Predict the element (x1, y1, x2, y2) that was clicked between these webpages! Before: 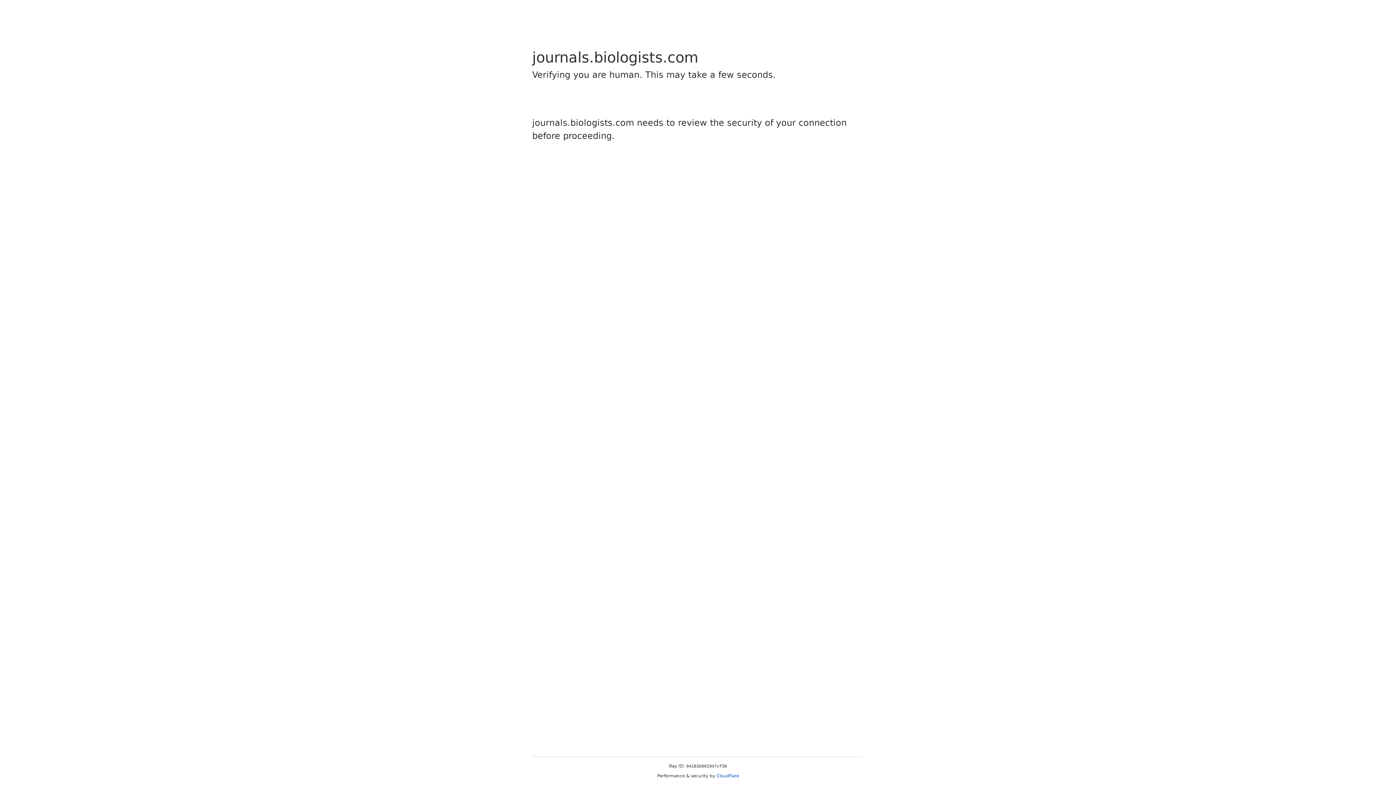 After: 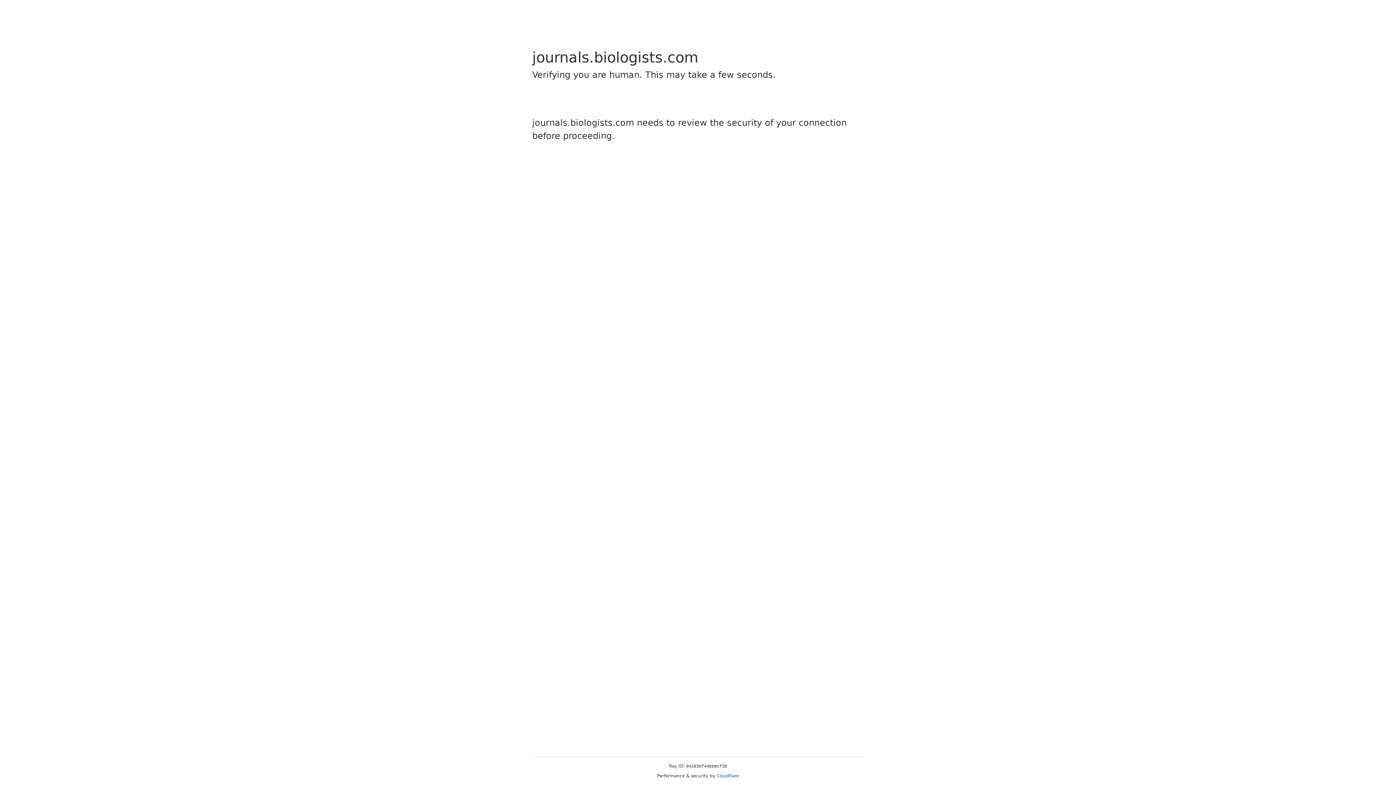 Action: bbox: (716, 773, 739, 778) label: Cloudflare